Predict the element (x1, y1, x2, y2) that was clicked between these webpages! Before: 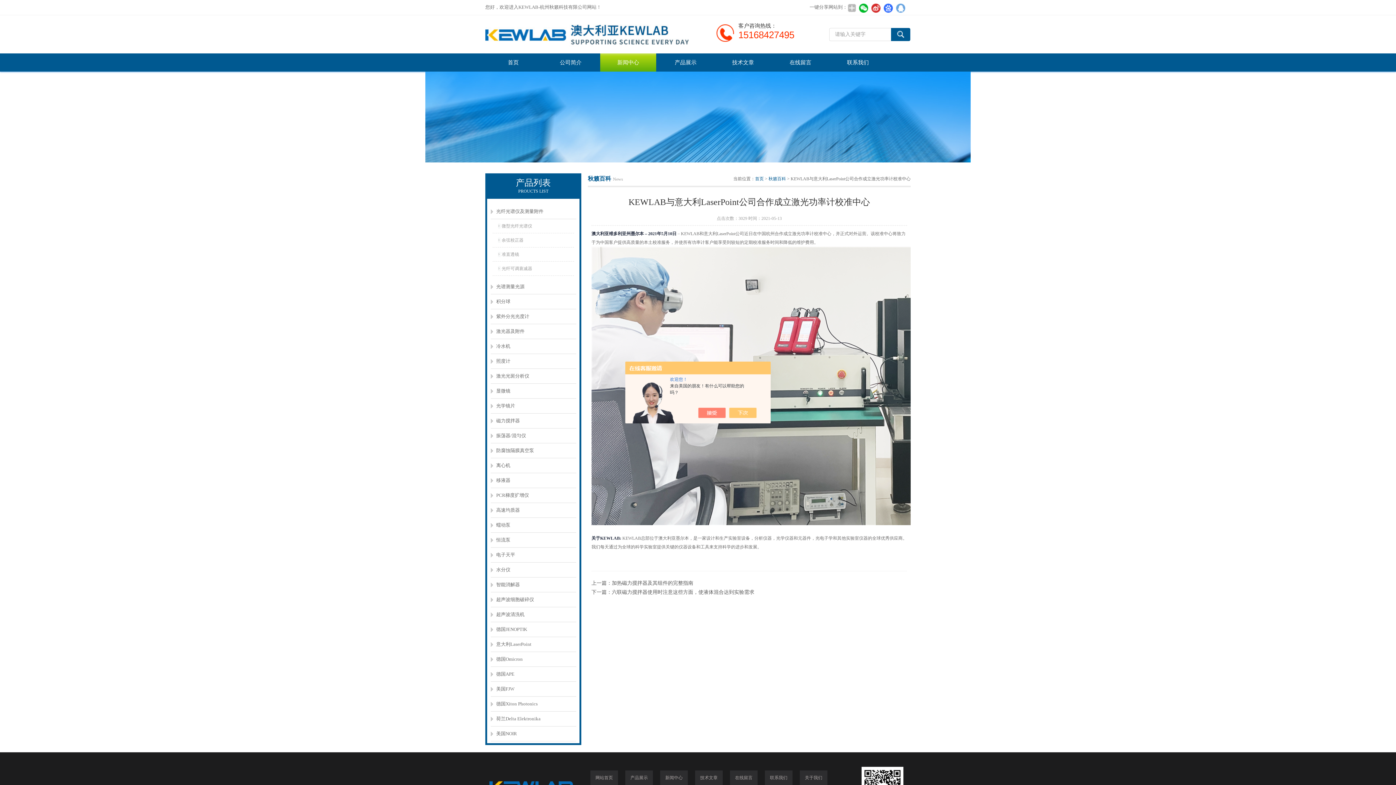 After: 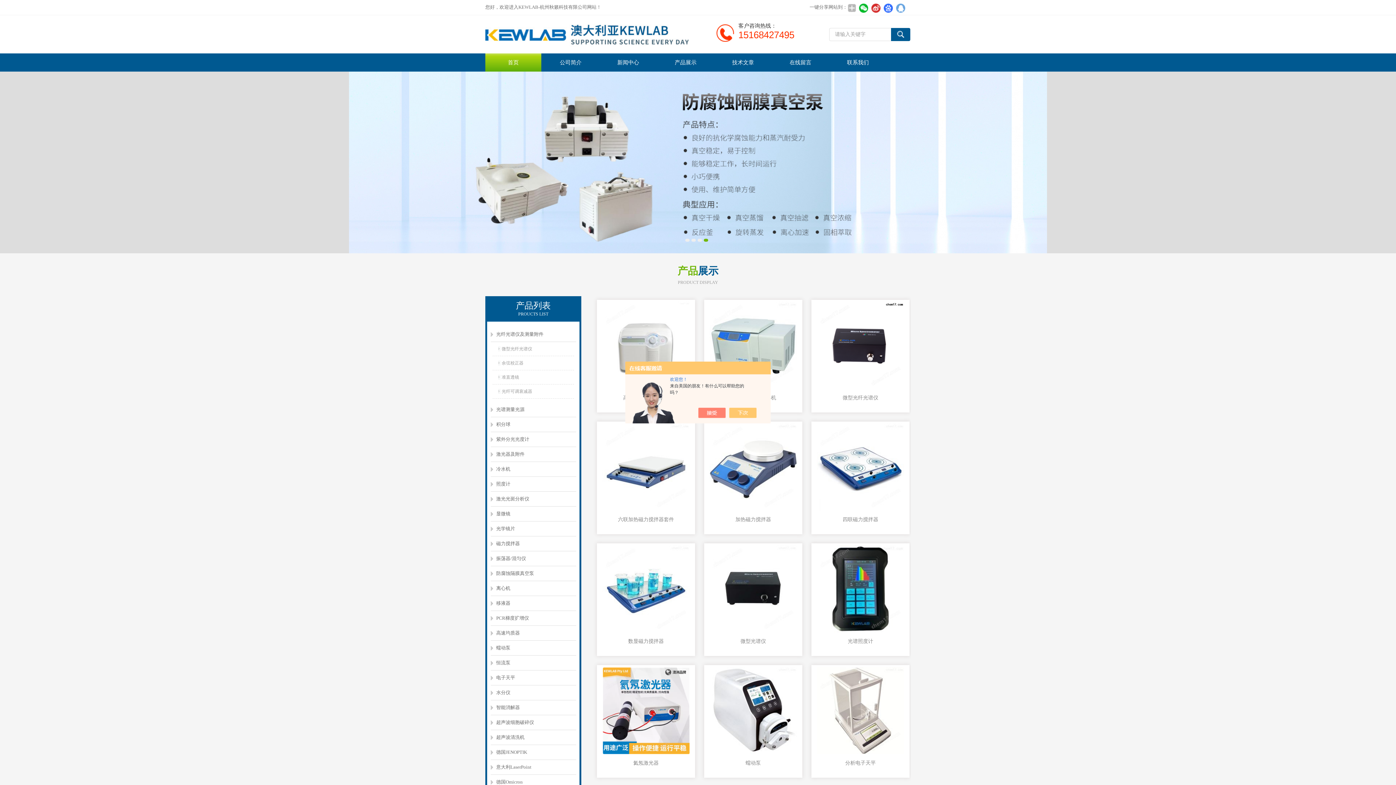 Action: bbox: (485, 53, 541, 71) label: 首页